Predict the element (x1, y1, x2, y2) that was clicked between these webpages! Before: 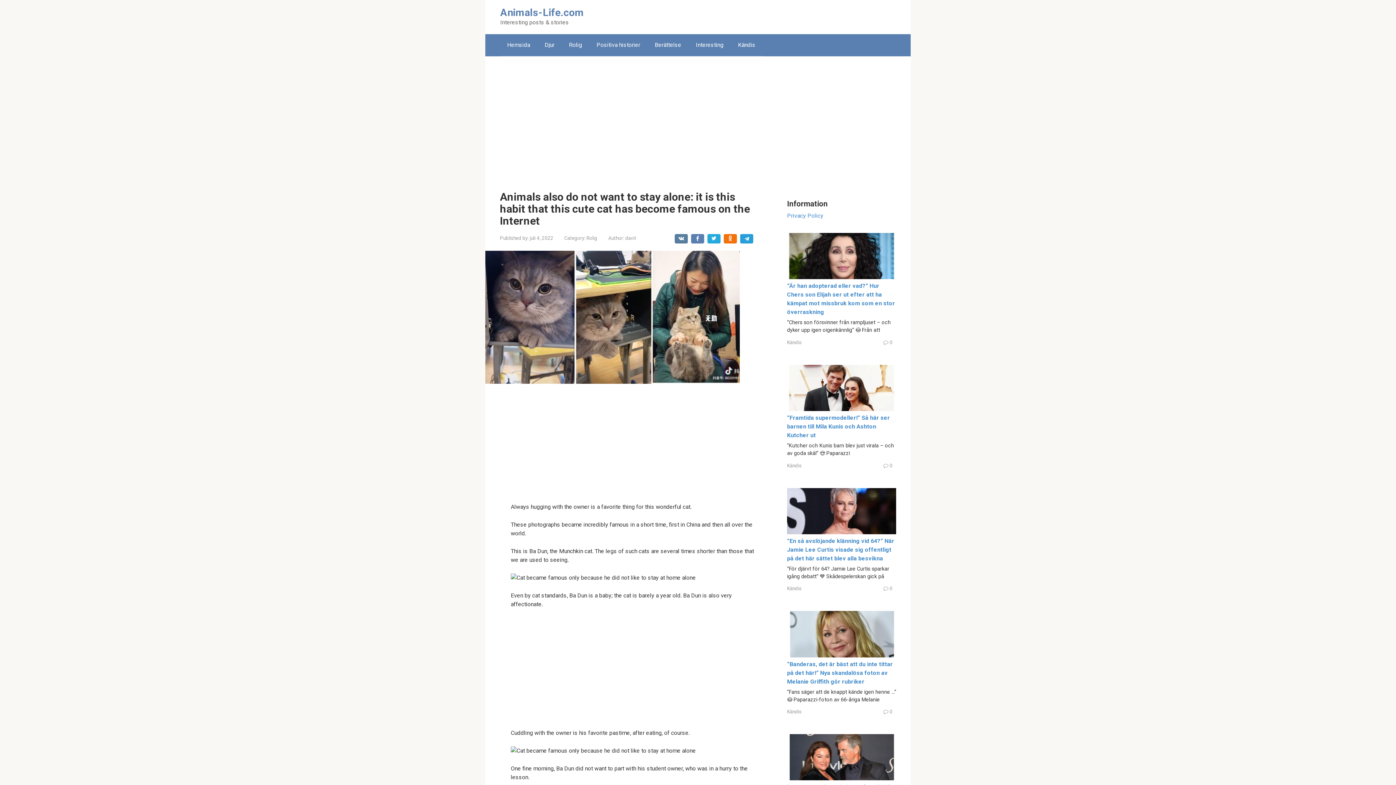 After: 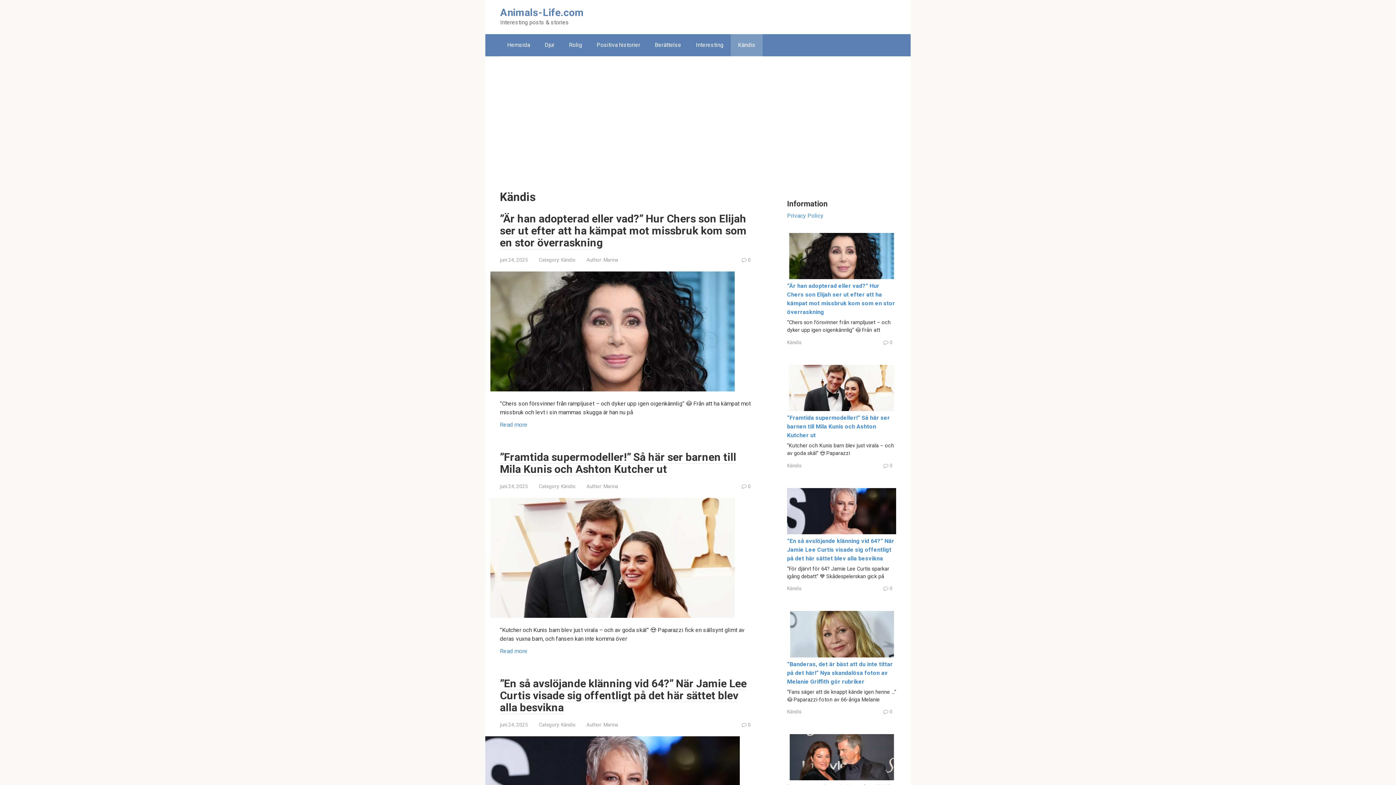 Action: bbox: (787, 462, 801, 468) label: Kändis